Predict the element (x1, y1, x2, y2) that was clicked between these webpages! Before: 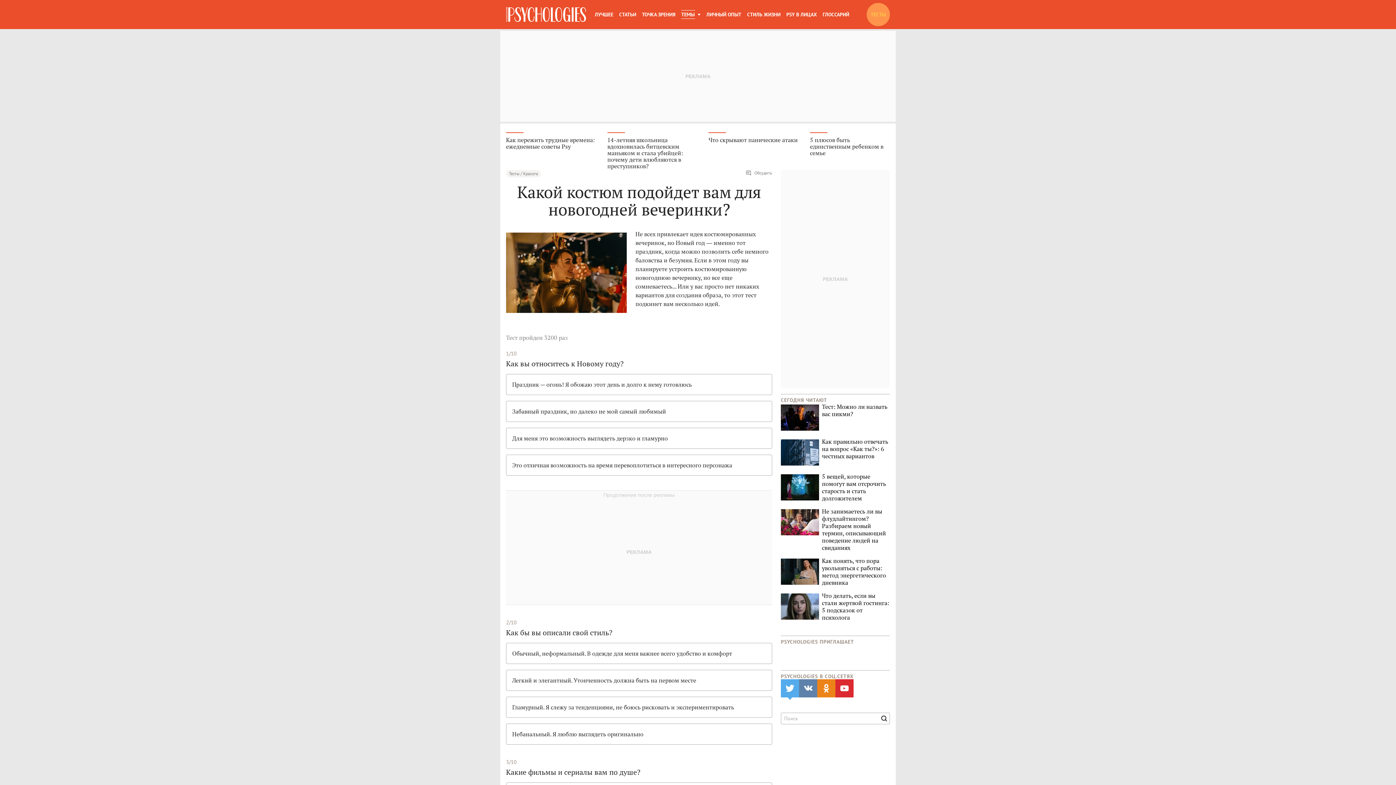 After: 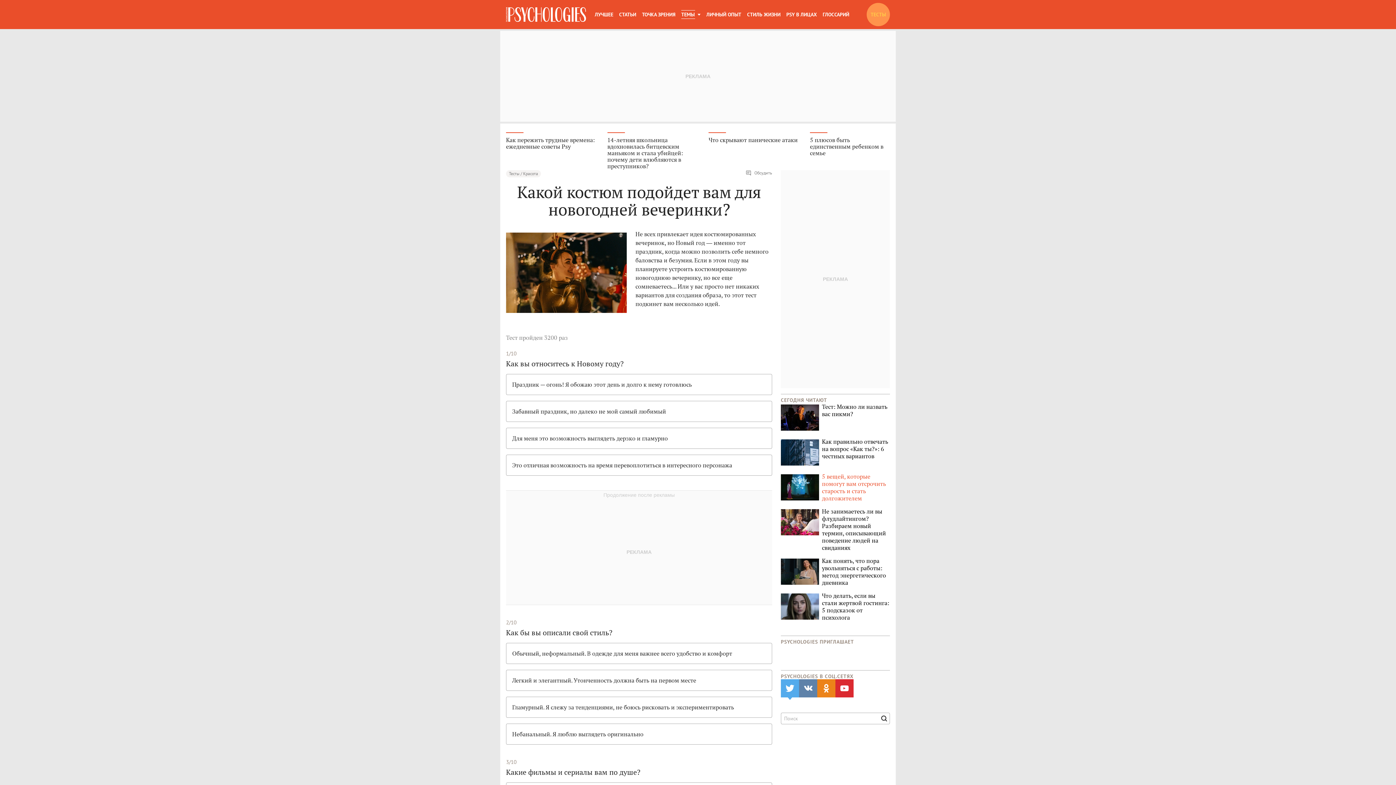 Action: bbox: (781, 473, 890, 502) label: 5 вещей, которые помогут вам отсрочить старость и стать долгожителем